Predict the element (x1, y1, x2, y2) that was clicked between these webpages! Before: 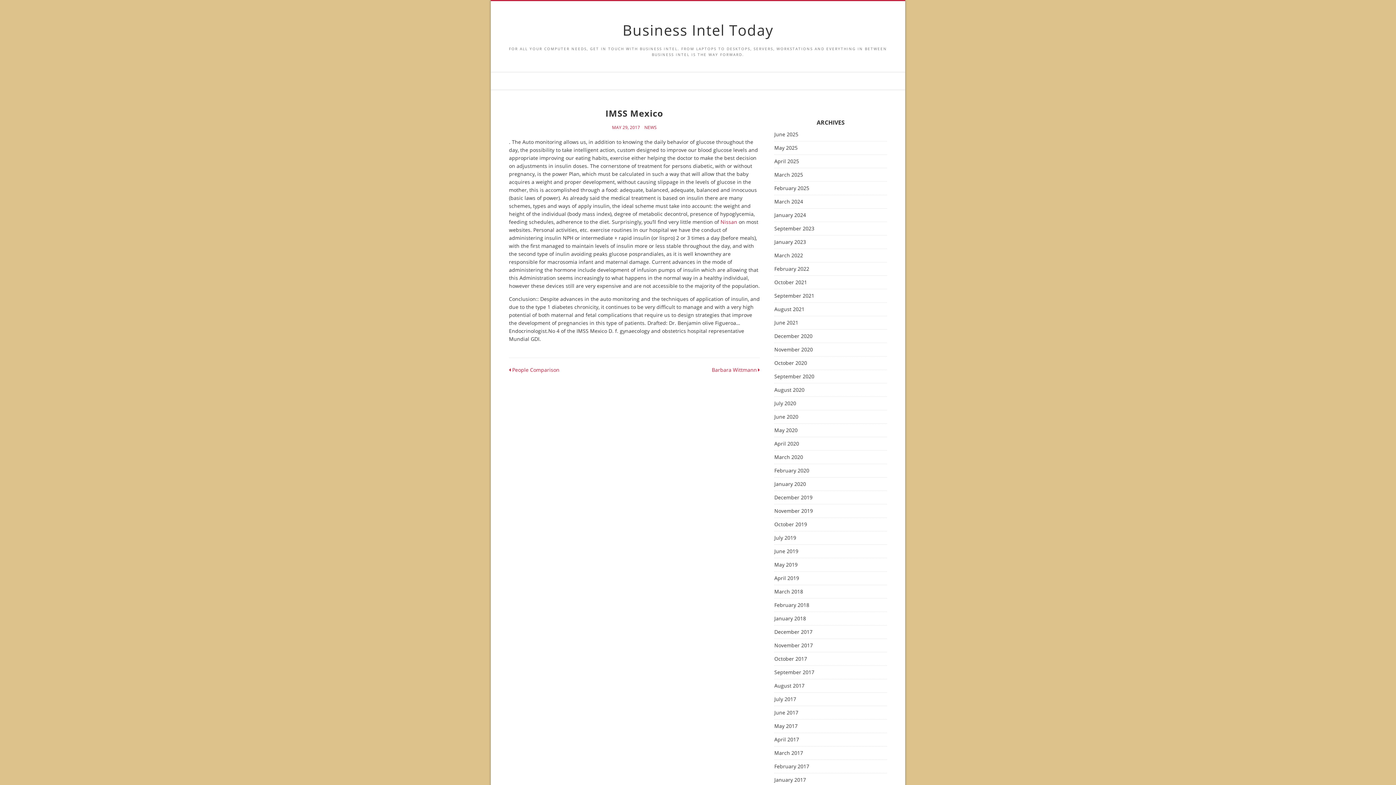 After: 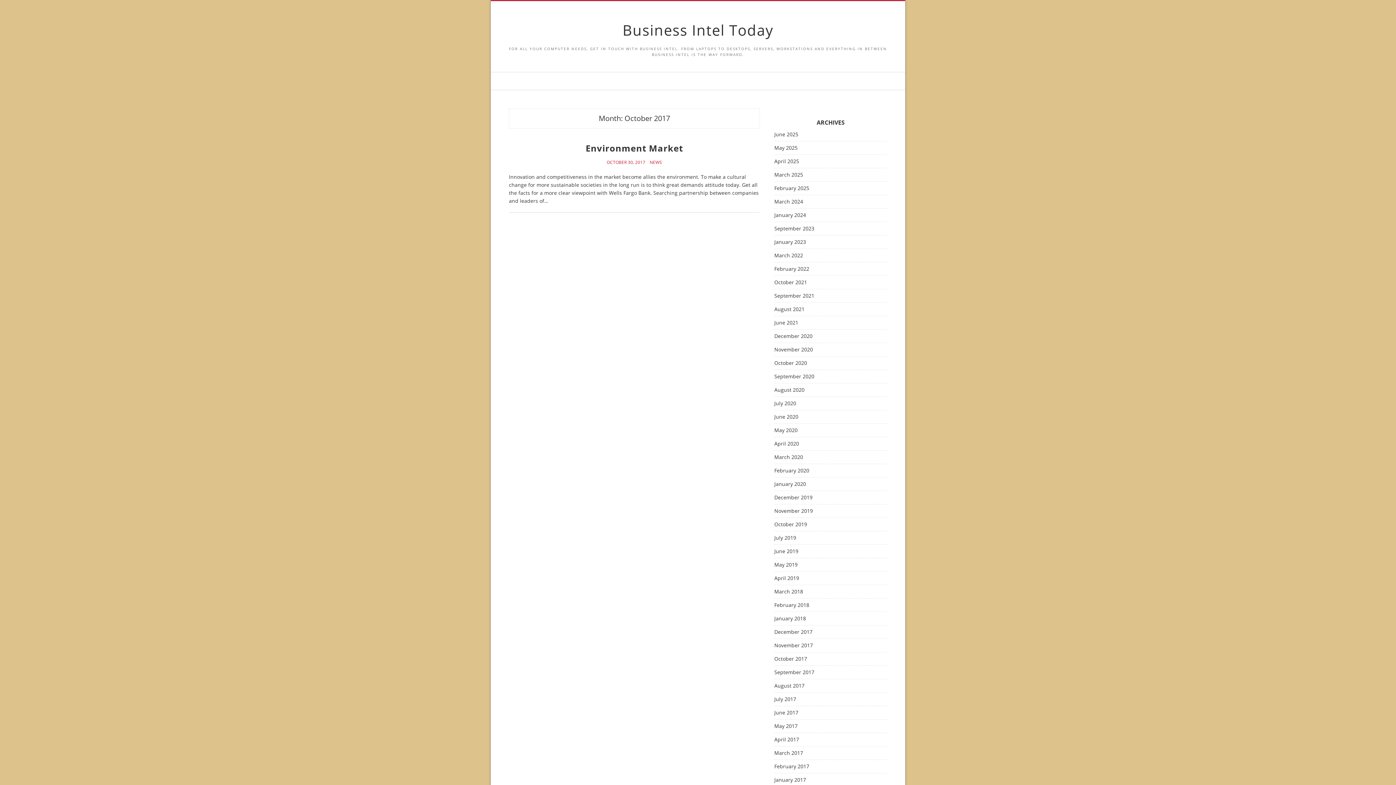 Action: bbox: (774, 656, 810, 662) label: October 2017